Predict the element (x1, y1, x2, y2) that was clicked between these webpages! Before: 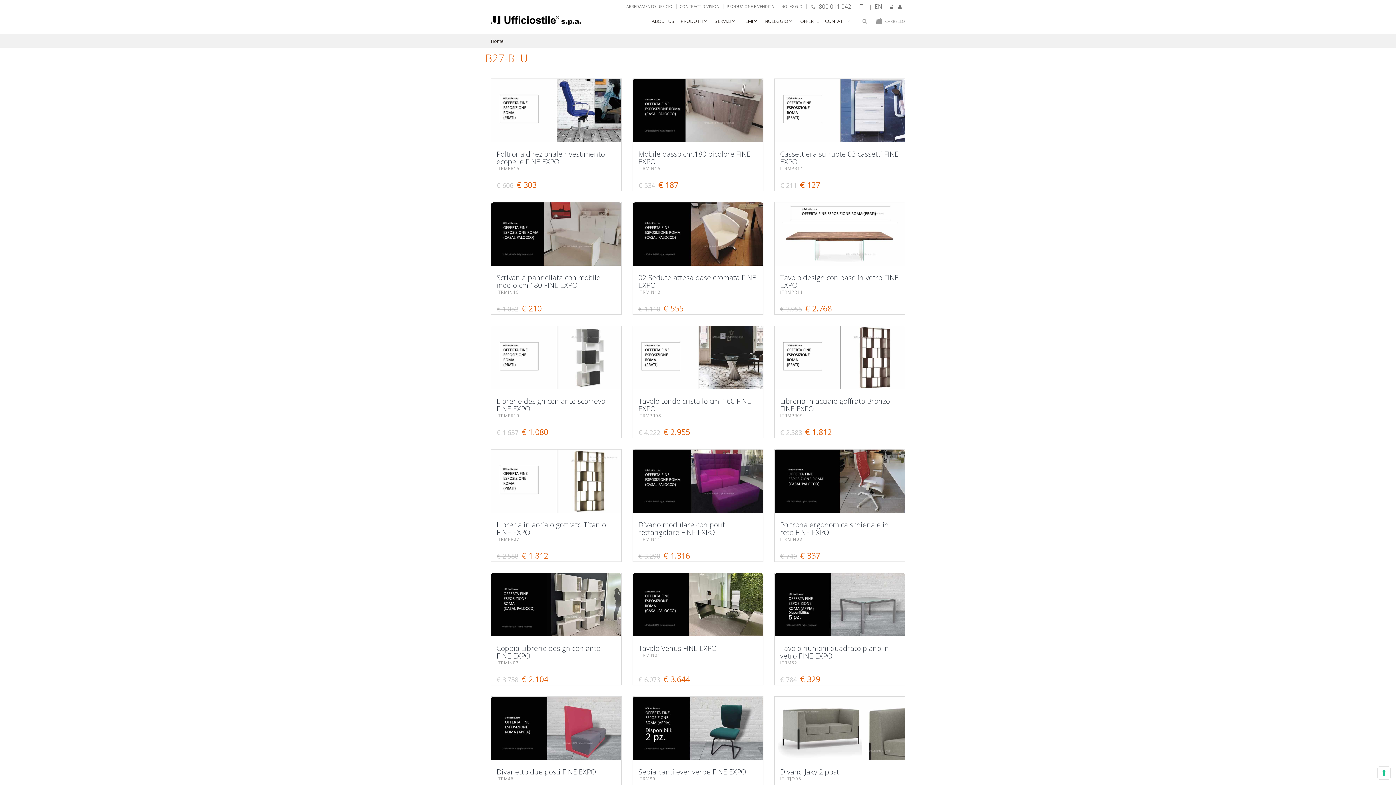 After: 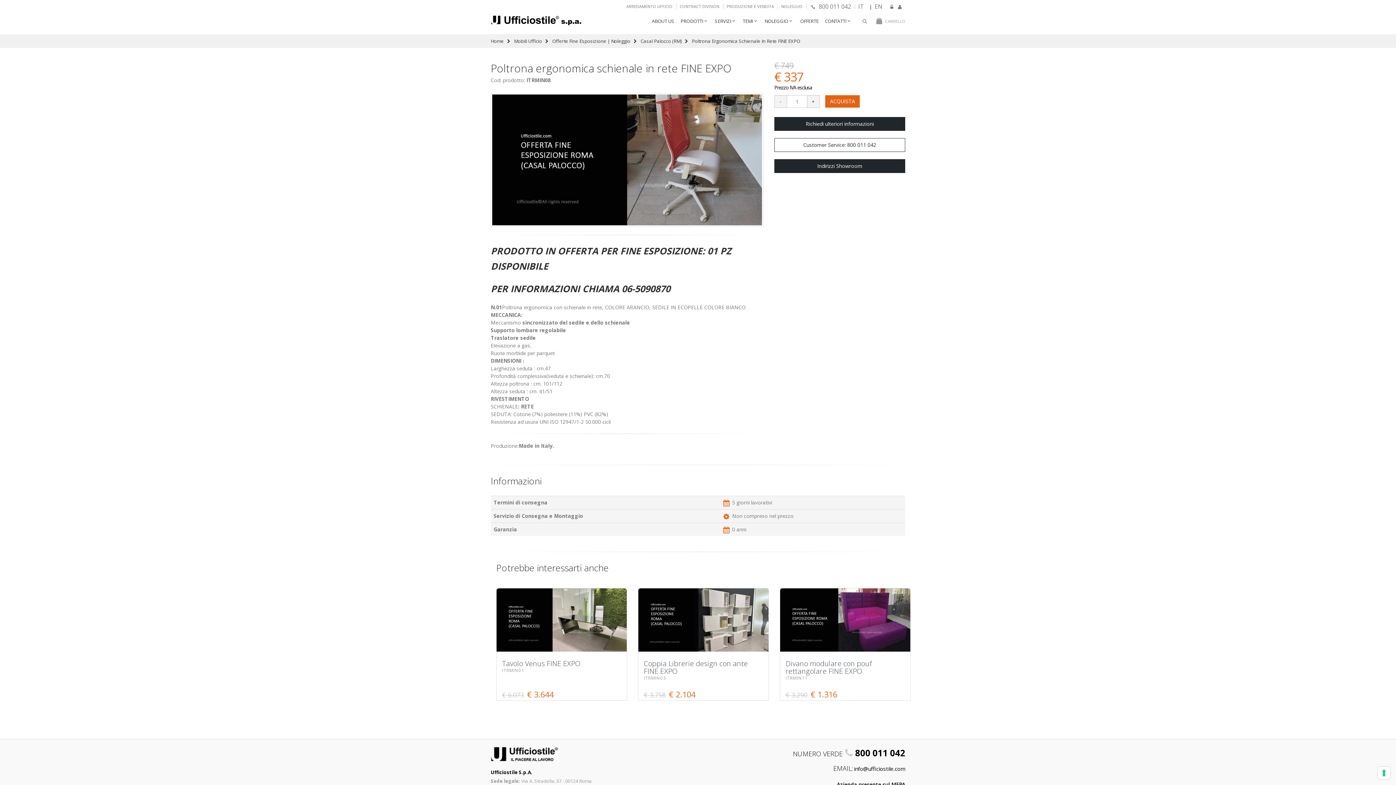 Action: label: Poltrona ergonomica schienale in rete FINE EXPO
ITRMIN08
€ 749 € 337 bbox: (780, 520, 899, 542)